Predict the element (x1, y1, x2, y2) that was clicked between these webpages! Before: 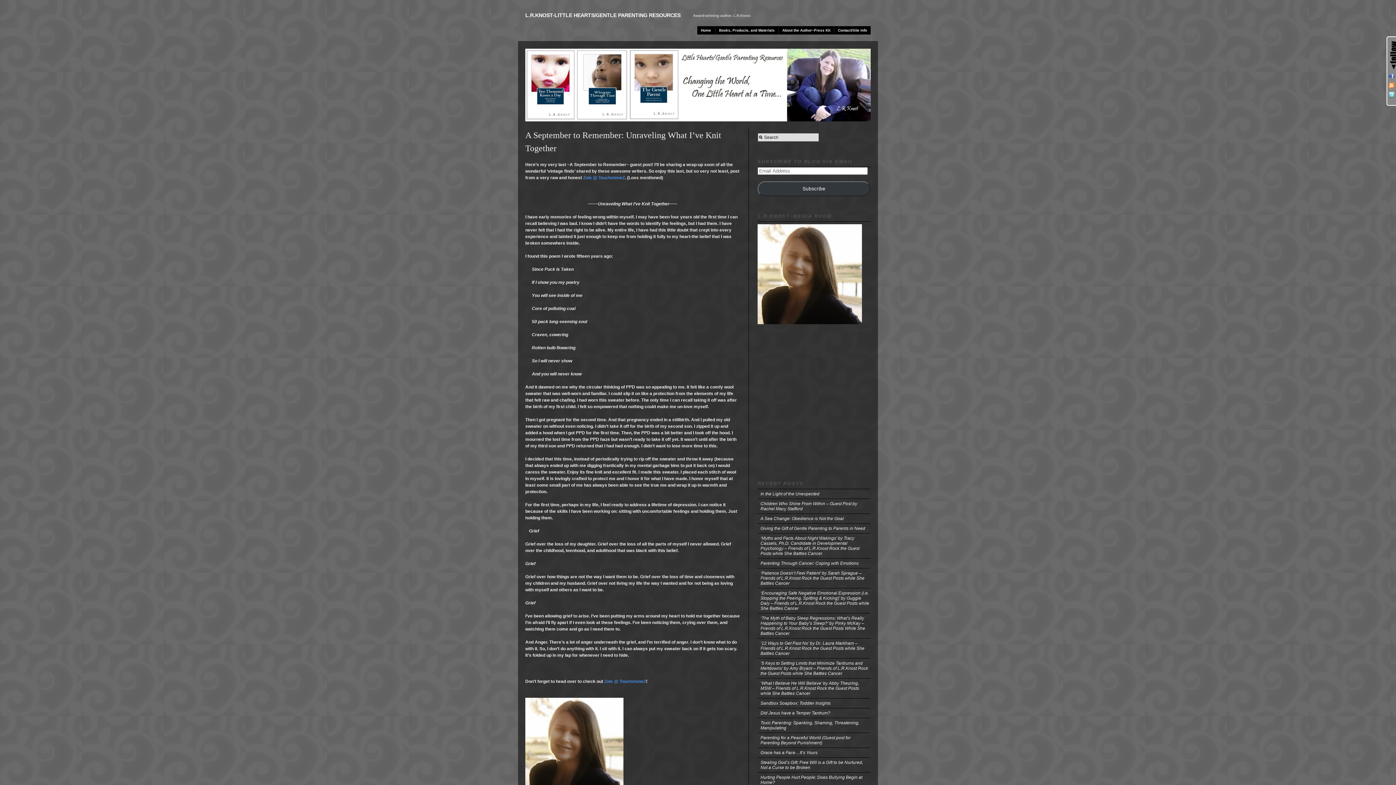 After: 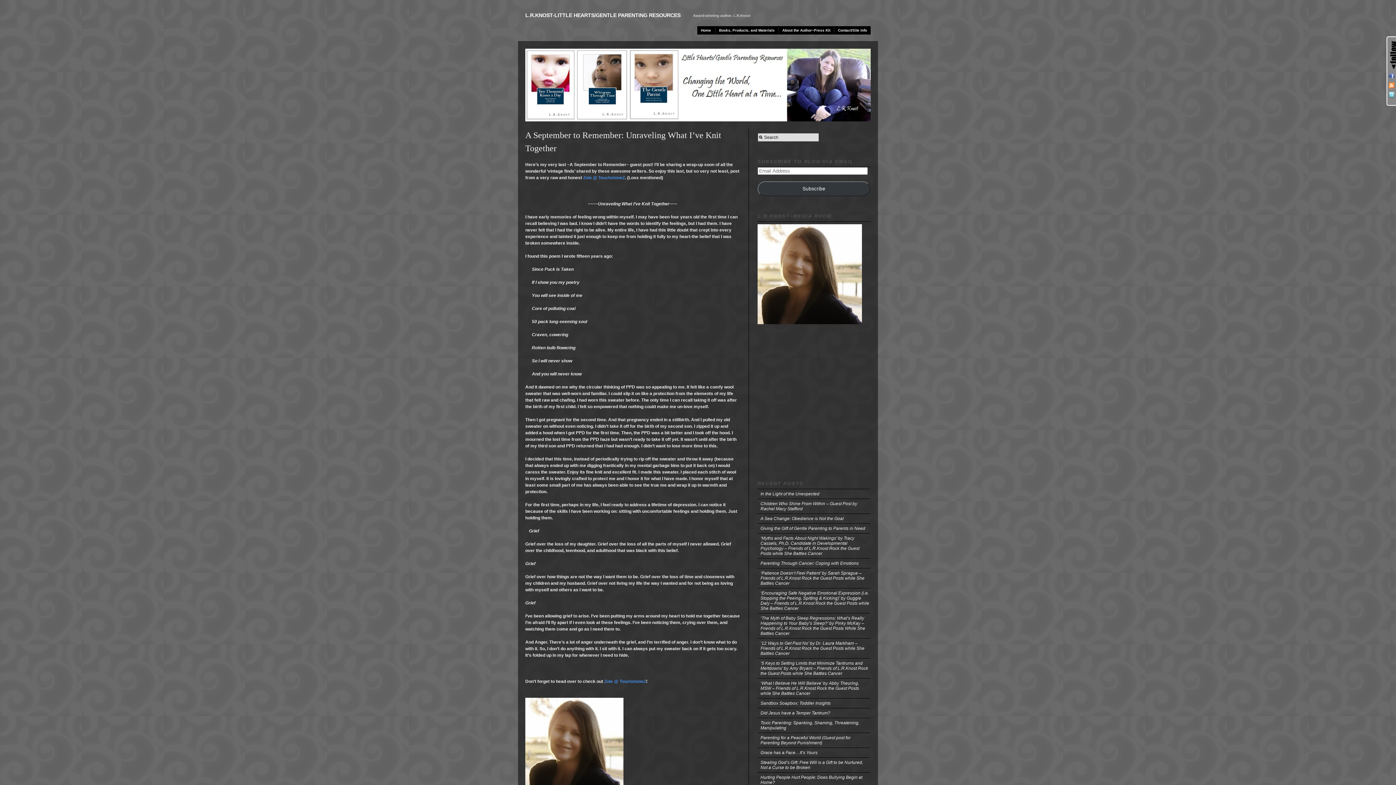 Action: bbox: (1389, 82, 1394, 88)